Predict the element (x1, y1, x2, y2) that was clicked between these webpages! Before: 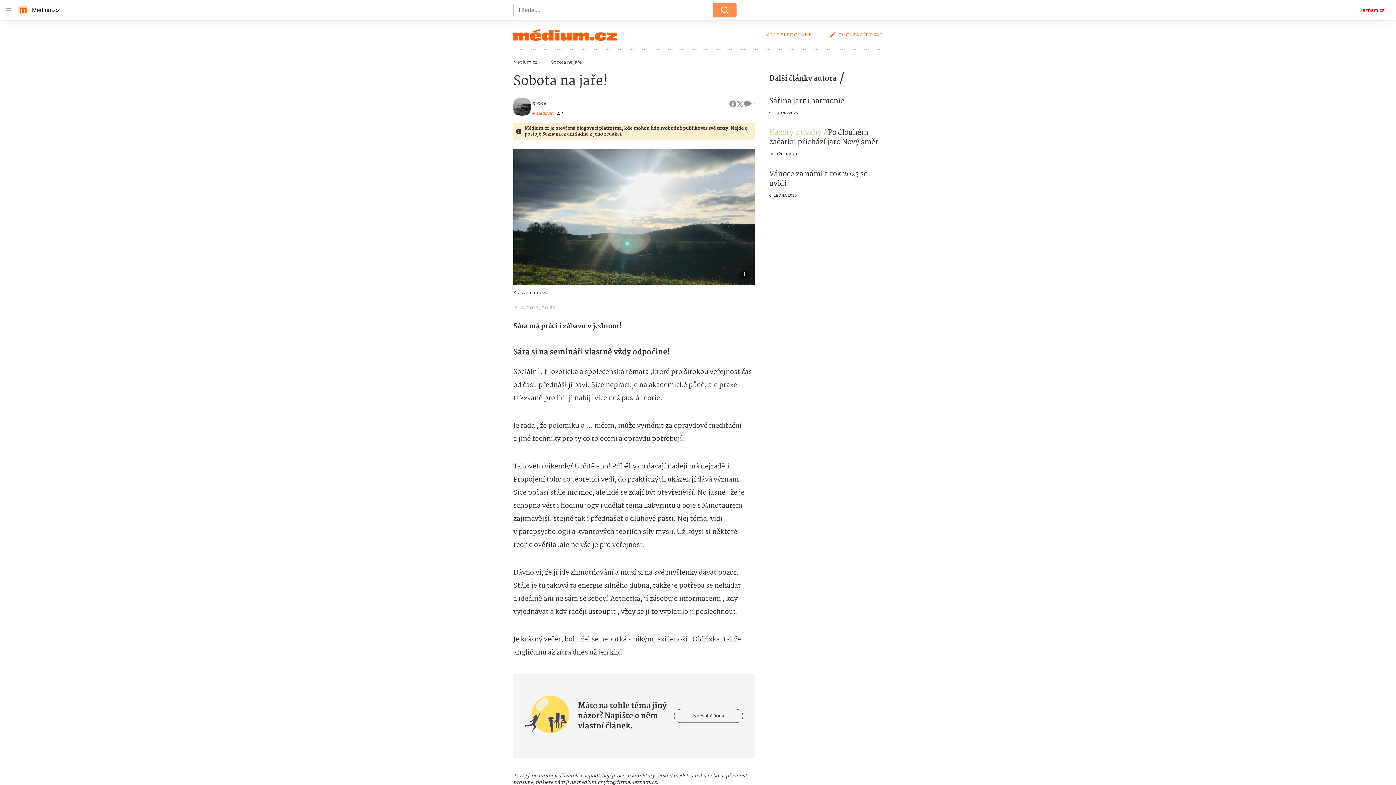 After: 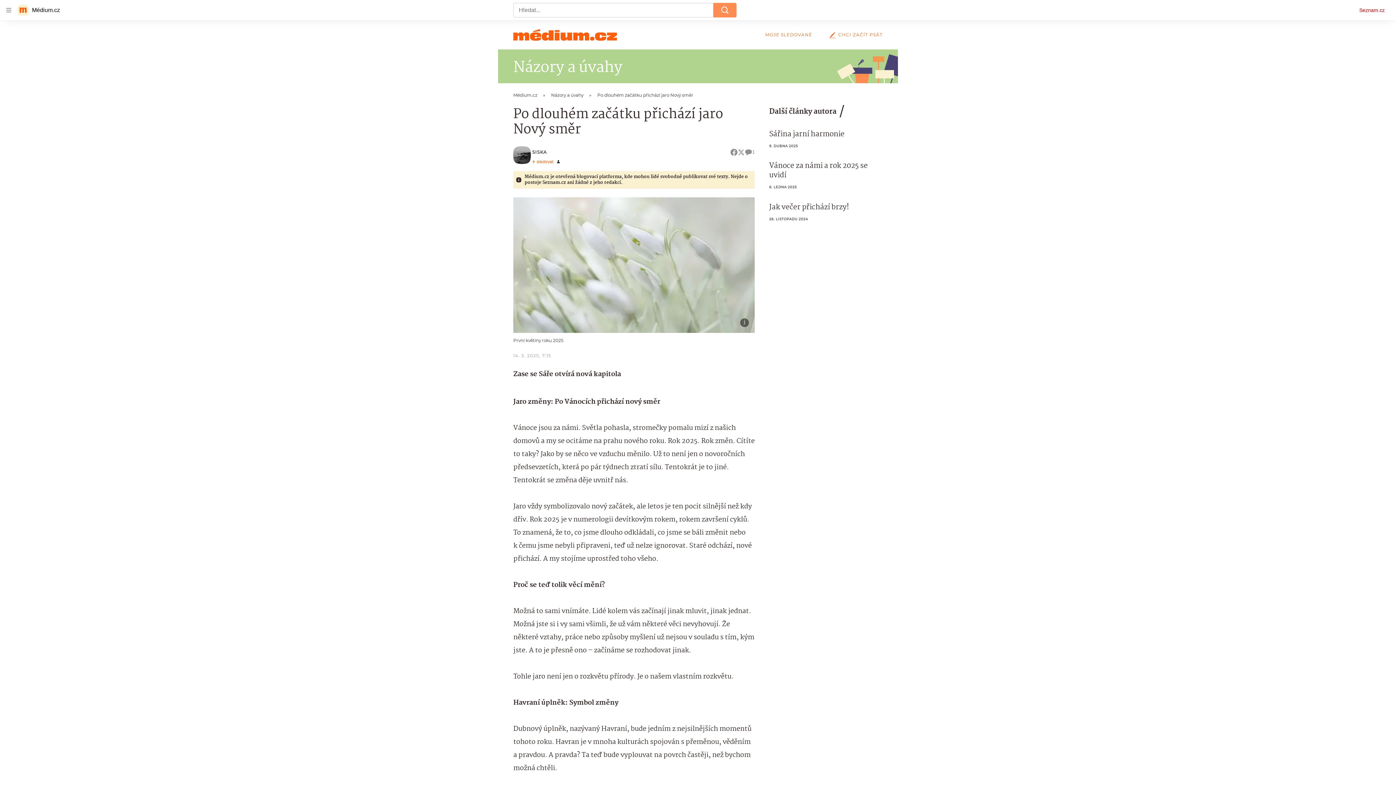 Action: label: Po dlouhém začátku přichází jaro Nový směr bbox: (769, 127, 878, 148)